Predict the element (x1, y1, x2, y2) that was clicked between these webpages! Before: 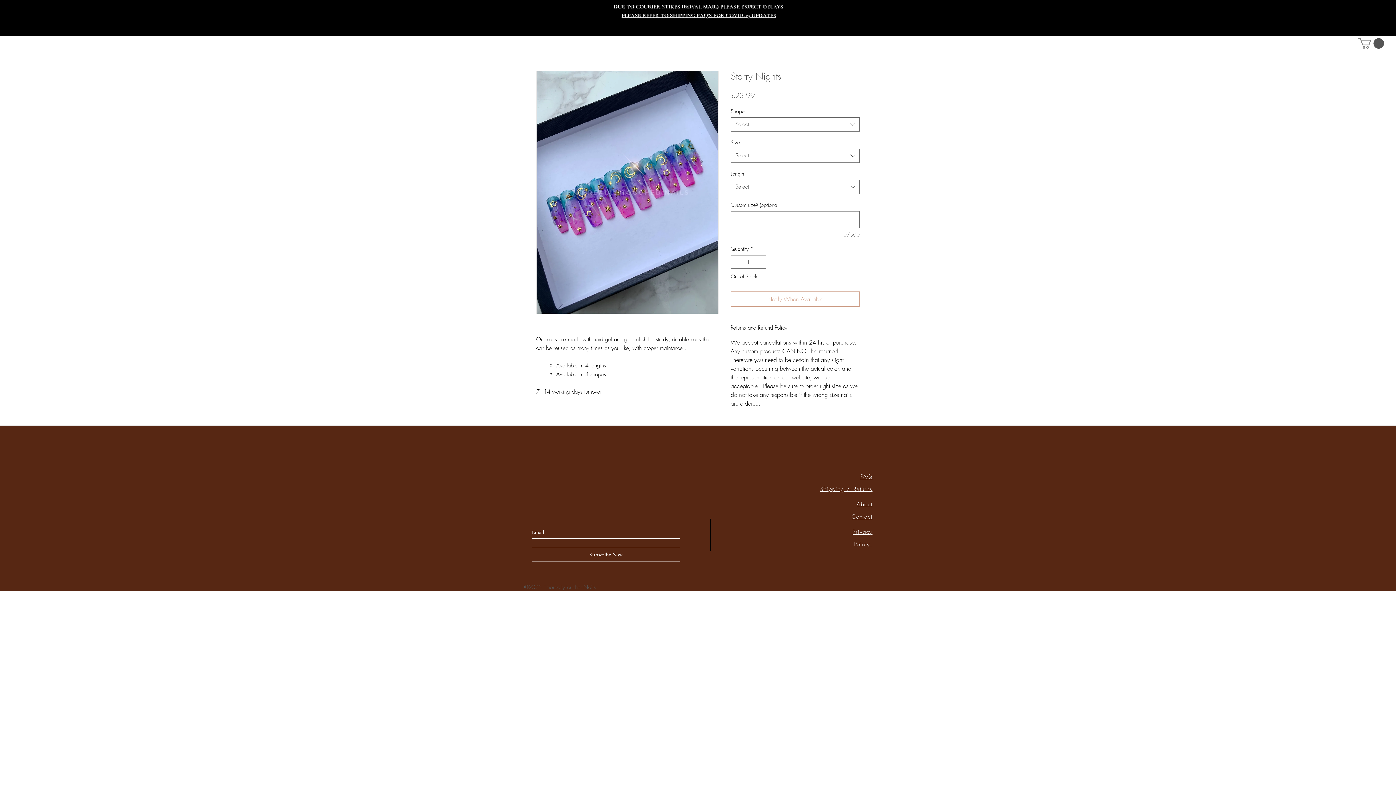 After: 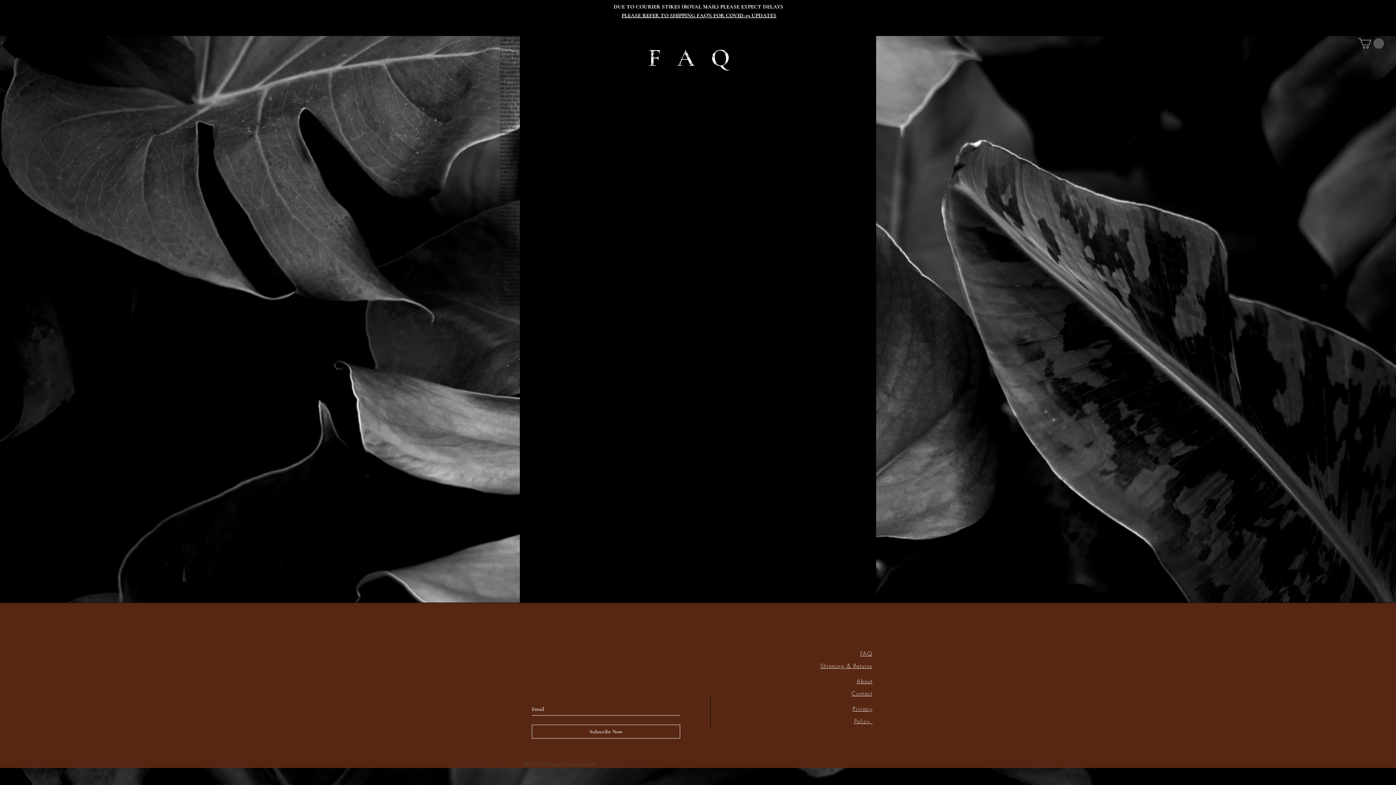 Action: label: FAQ bbox: (860, 473, 872, 480)